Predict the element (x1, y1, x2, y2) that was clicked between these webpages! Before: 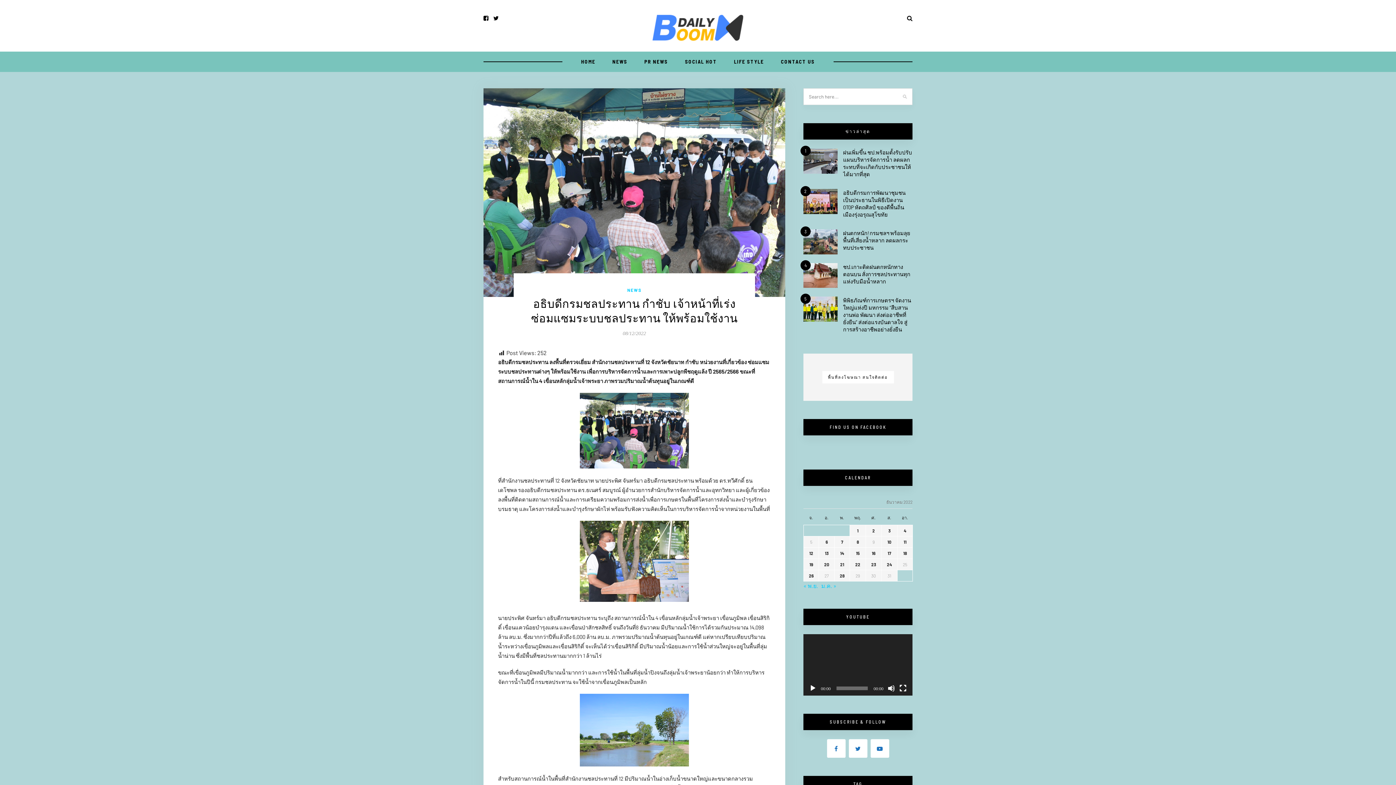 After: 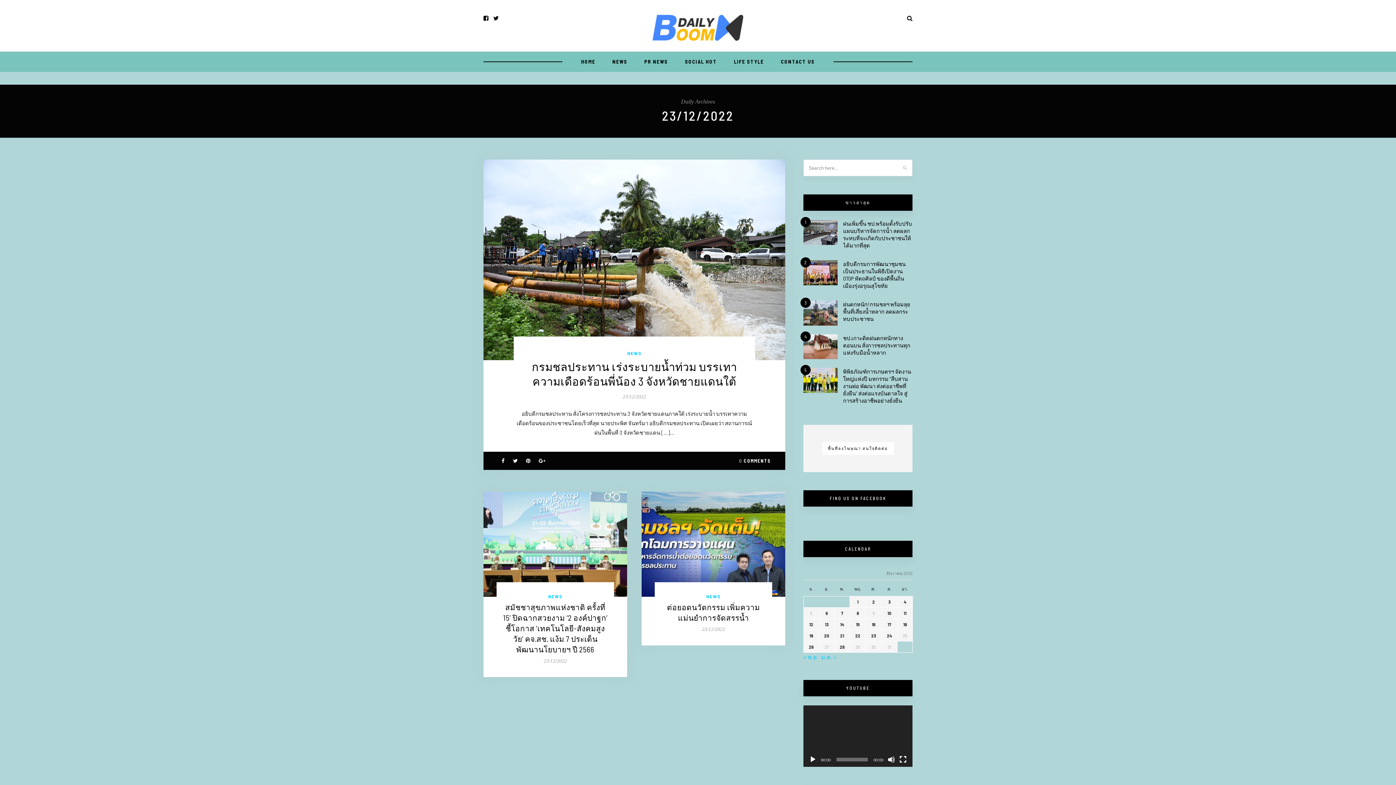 Action: bbox: (871, 562, 876, 567) label: เผยแพร่เรื่องแล้วบน 23 December 2022